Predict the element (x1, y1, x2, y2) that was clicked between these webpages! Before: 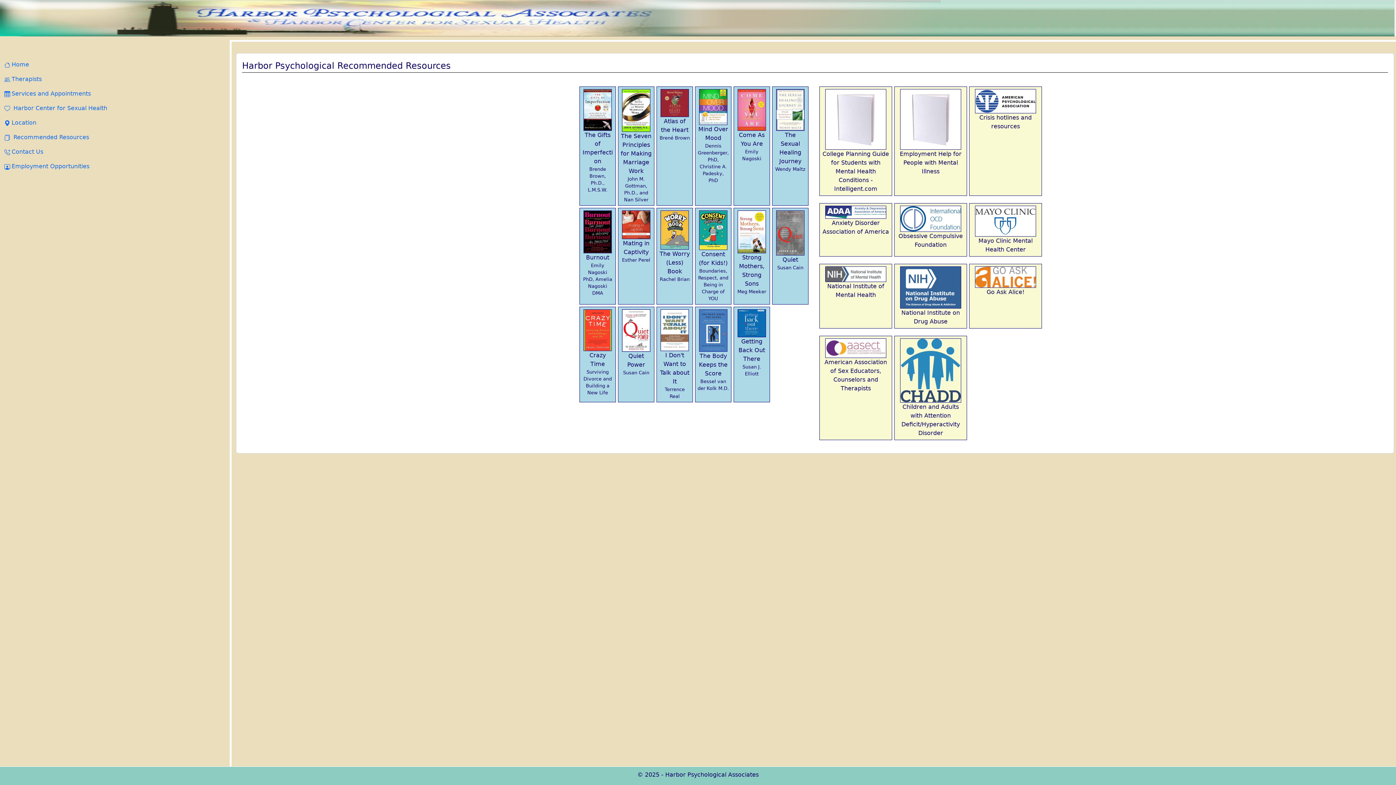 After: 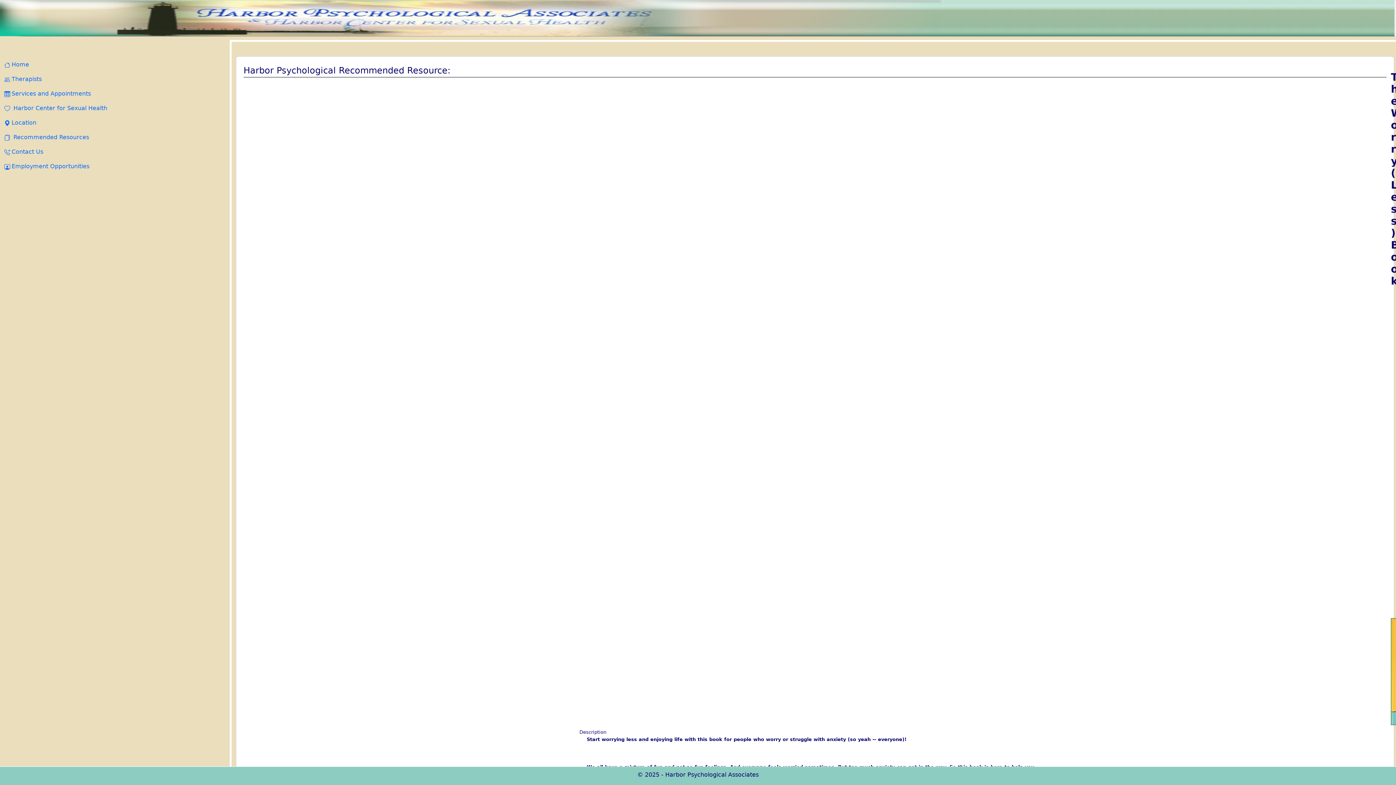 Action: bbox: (660, 226, 688, 233)